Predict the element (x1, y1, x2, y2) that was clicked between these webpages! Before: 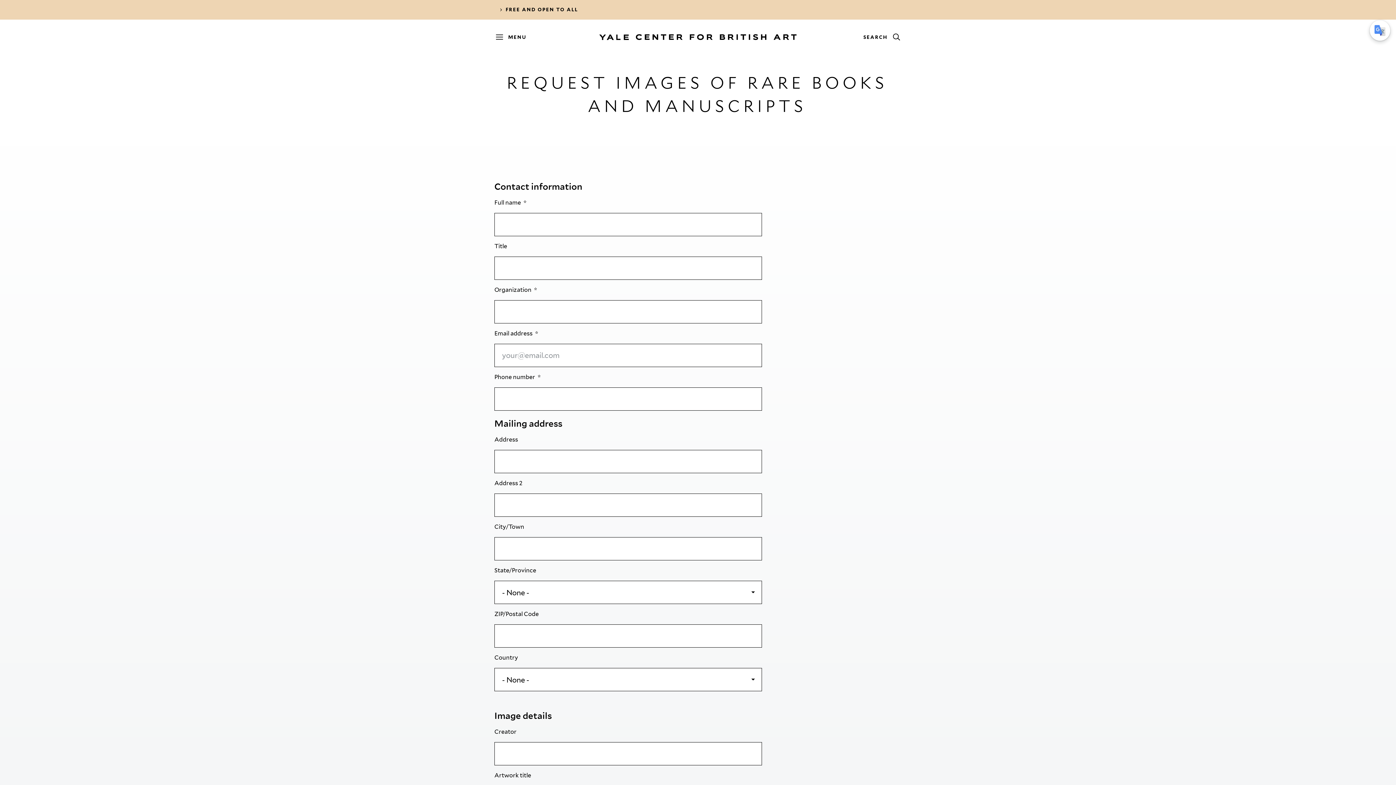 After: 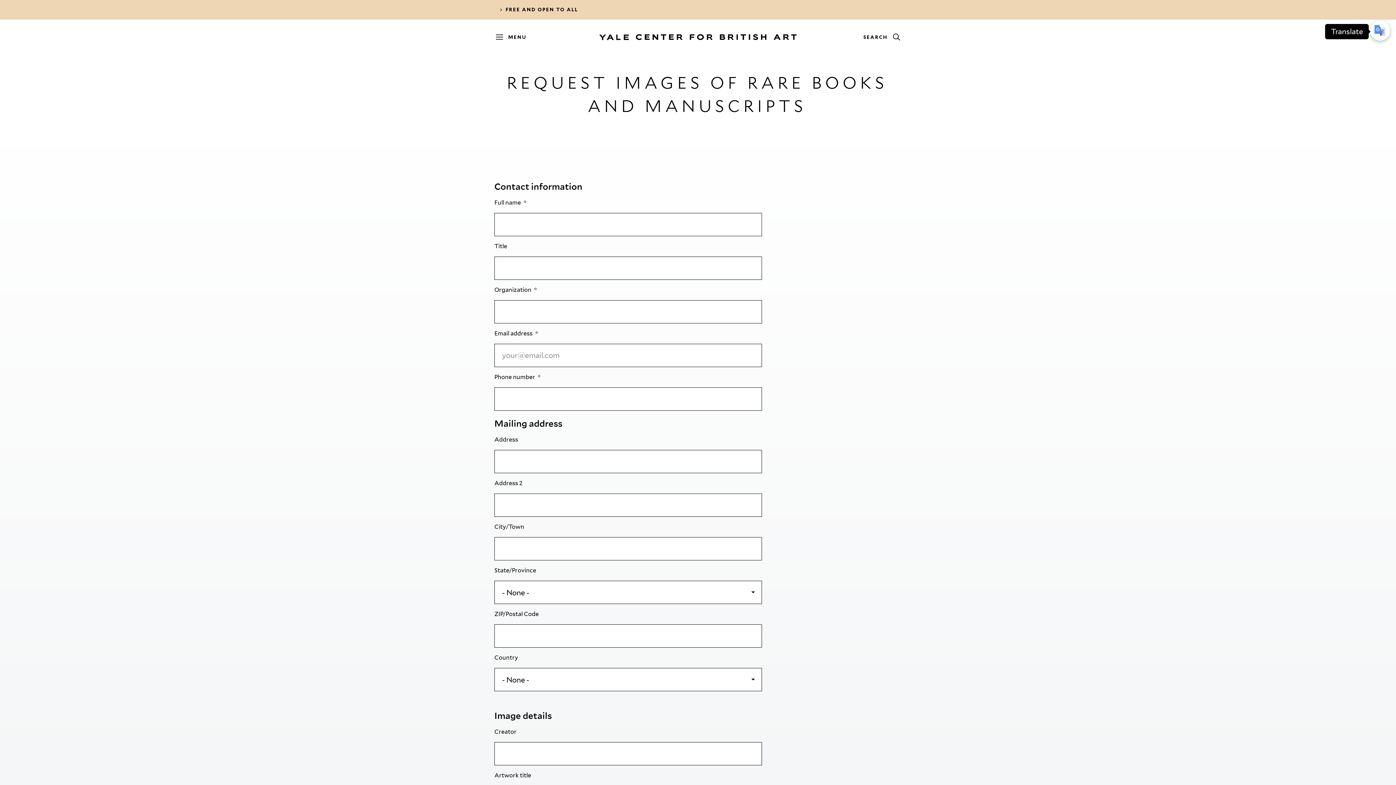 Action: bbox: (1370, 20, 1390, 40)